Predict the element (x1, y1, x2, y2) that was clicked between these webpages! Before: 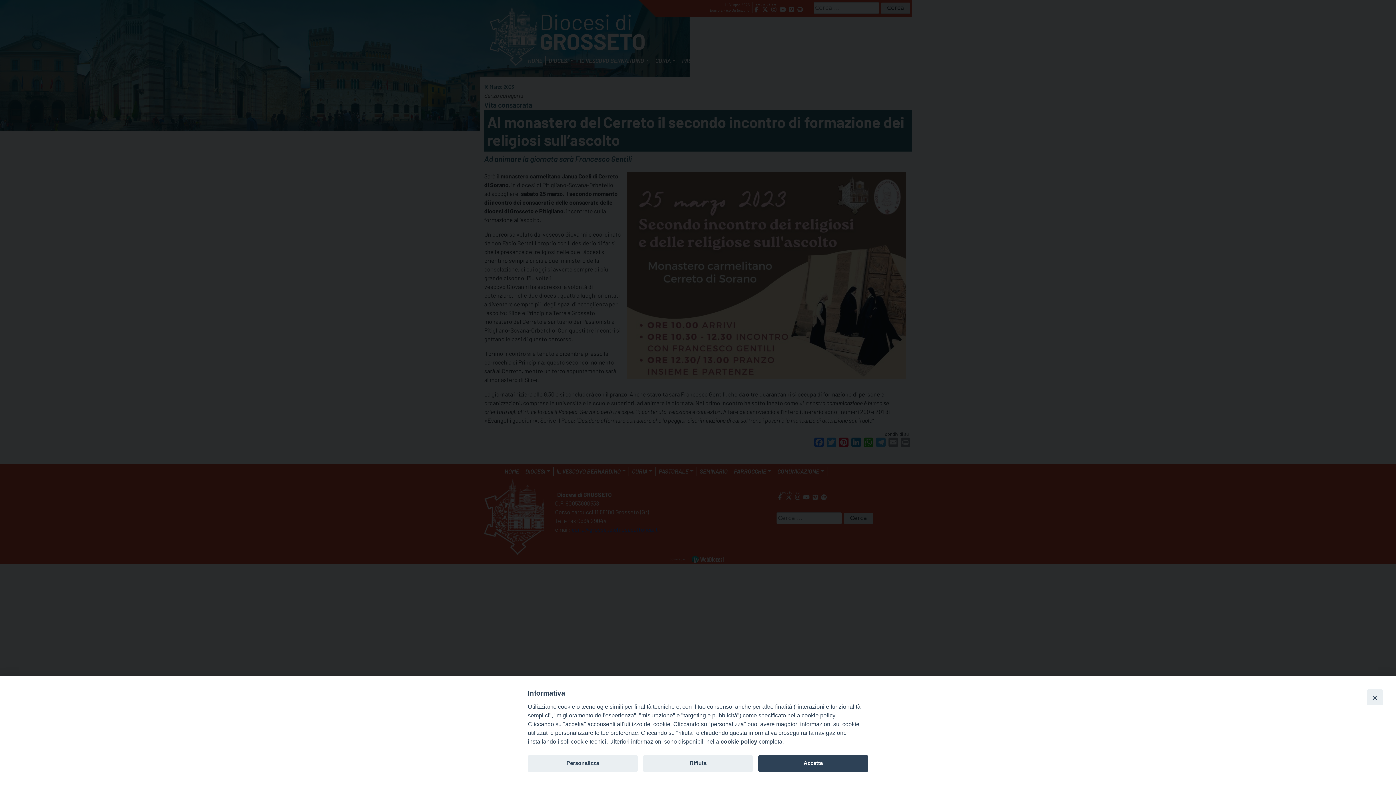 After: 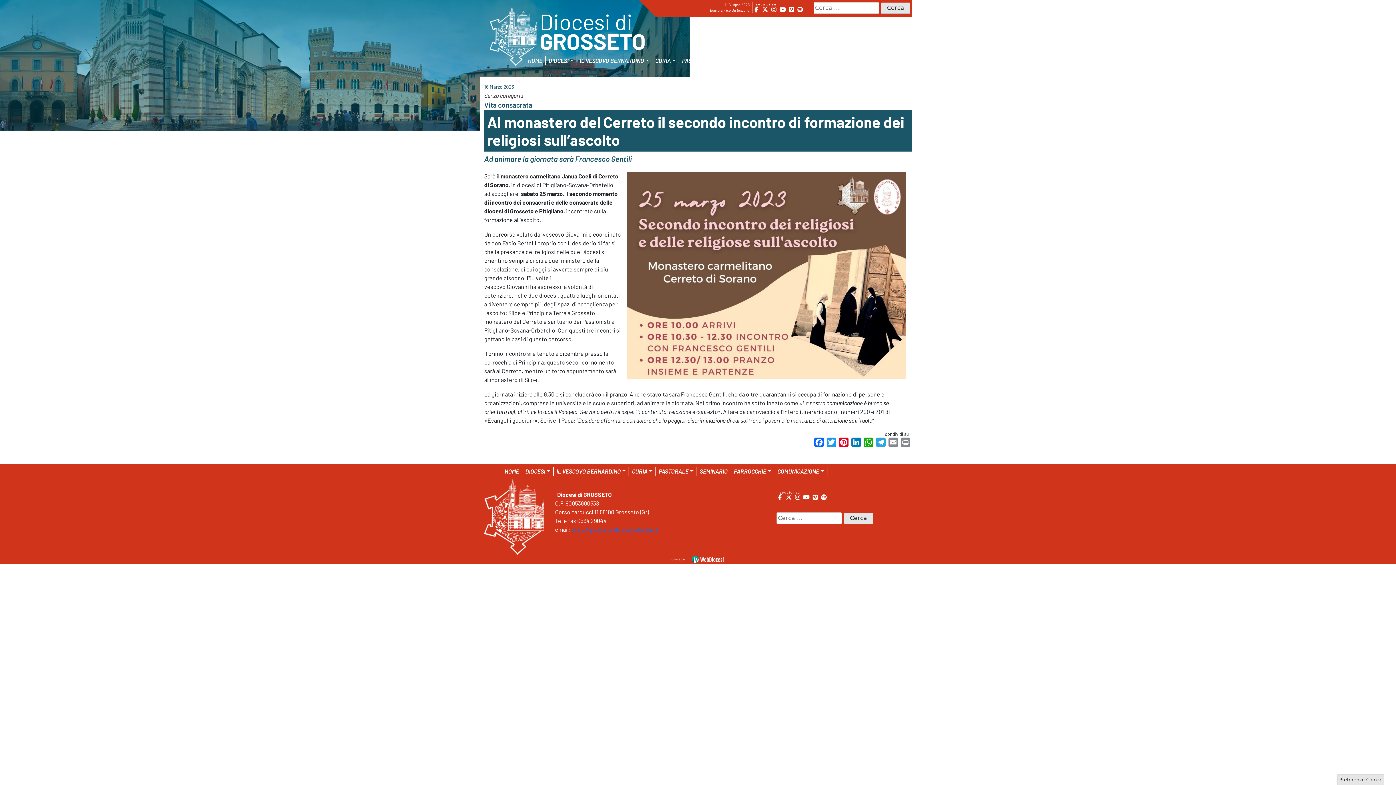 Action: label: Close bbox: (1367, 689, 1383, 705)